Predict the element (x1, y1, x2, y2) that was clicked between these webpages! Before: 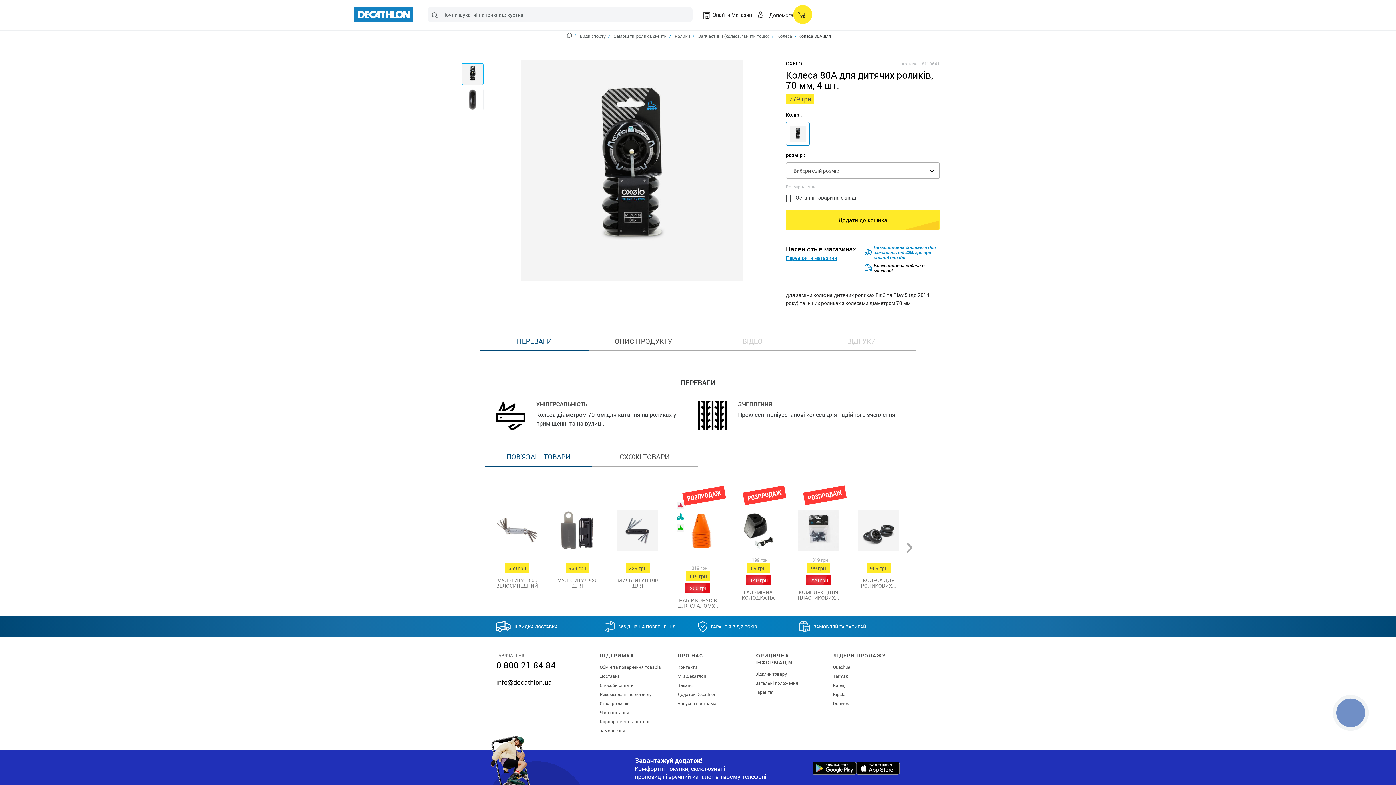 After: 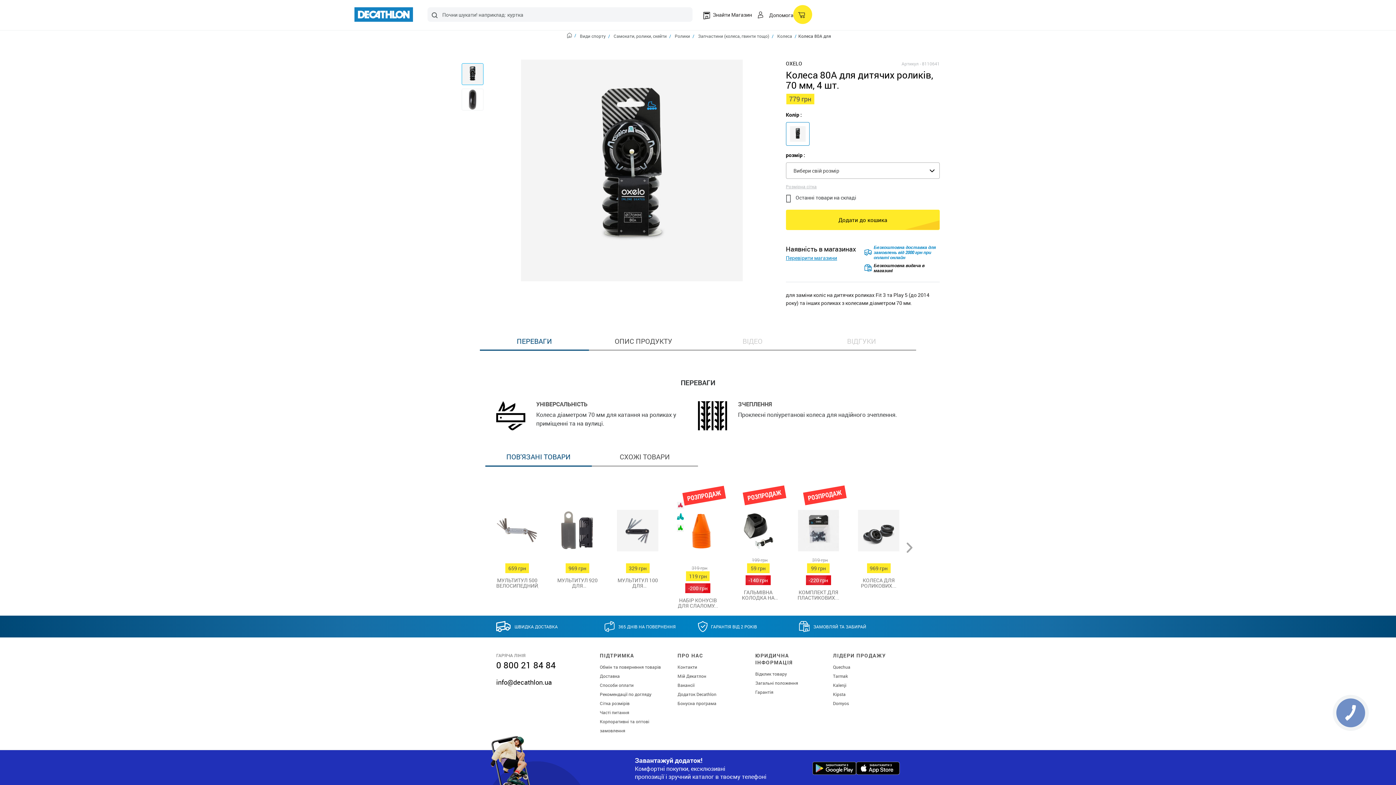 Action: label: Розмірна сітка bbox: (786, 183, 816, 189)